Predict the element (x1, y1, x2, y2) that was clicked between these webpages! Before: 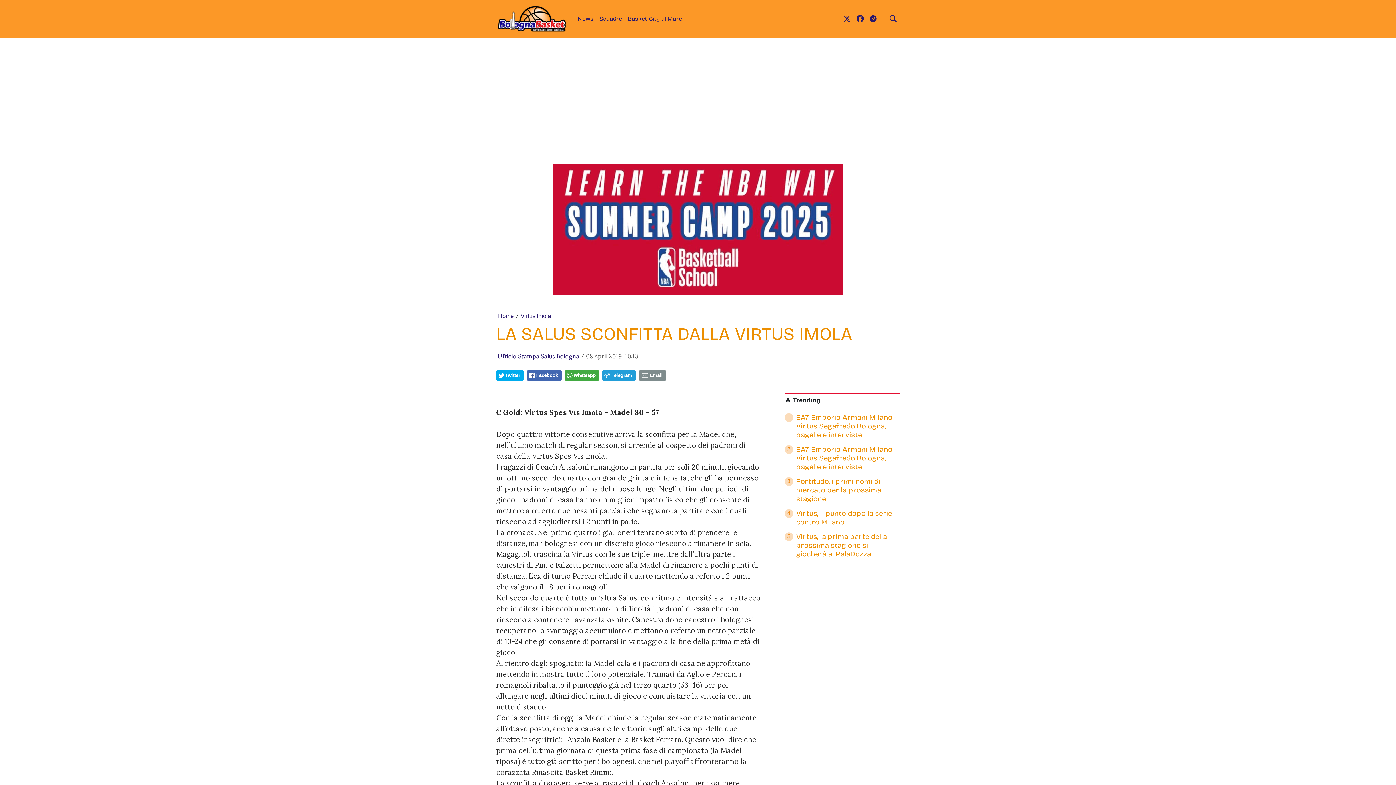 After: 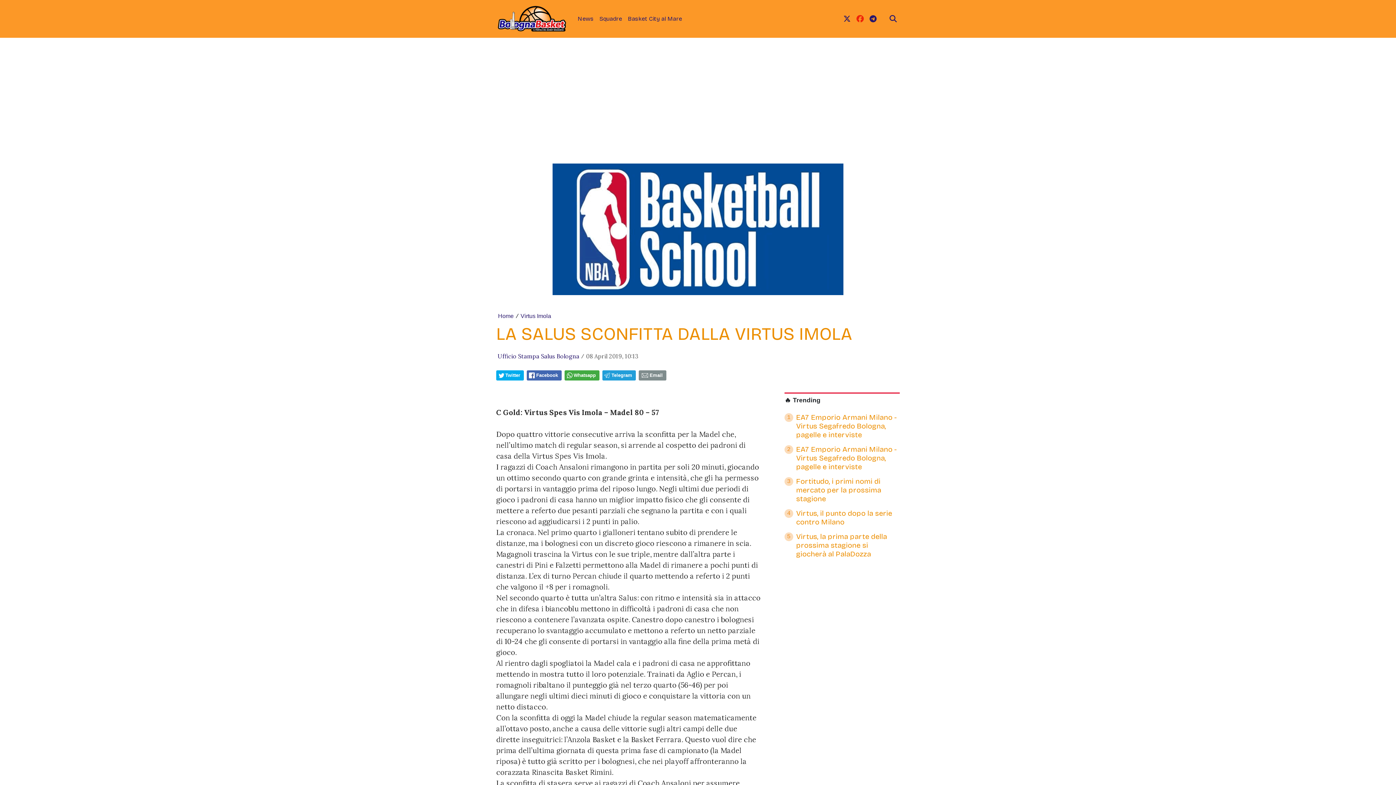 Action: label: link facebook bbox: (853, 10, 866, 27)